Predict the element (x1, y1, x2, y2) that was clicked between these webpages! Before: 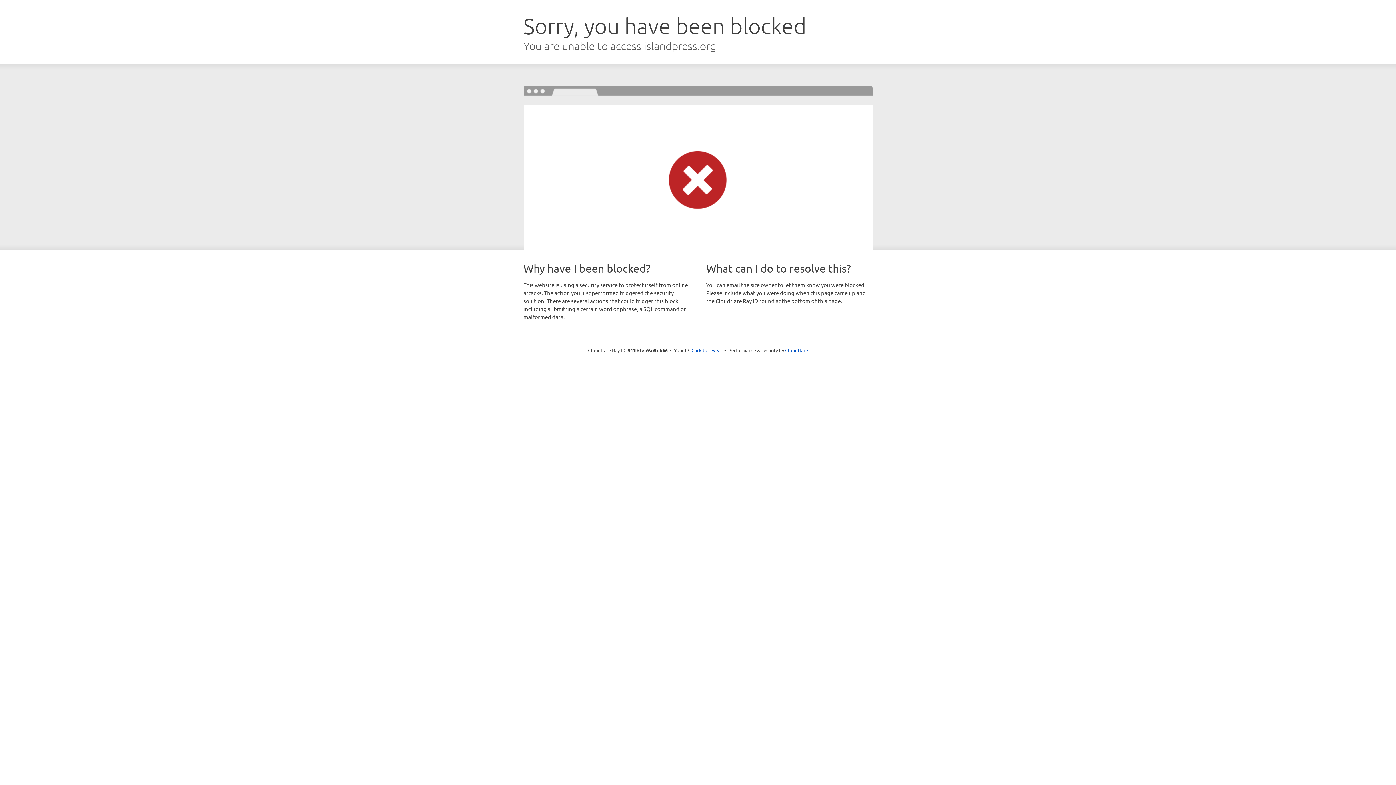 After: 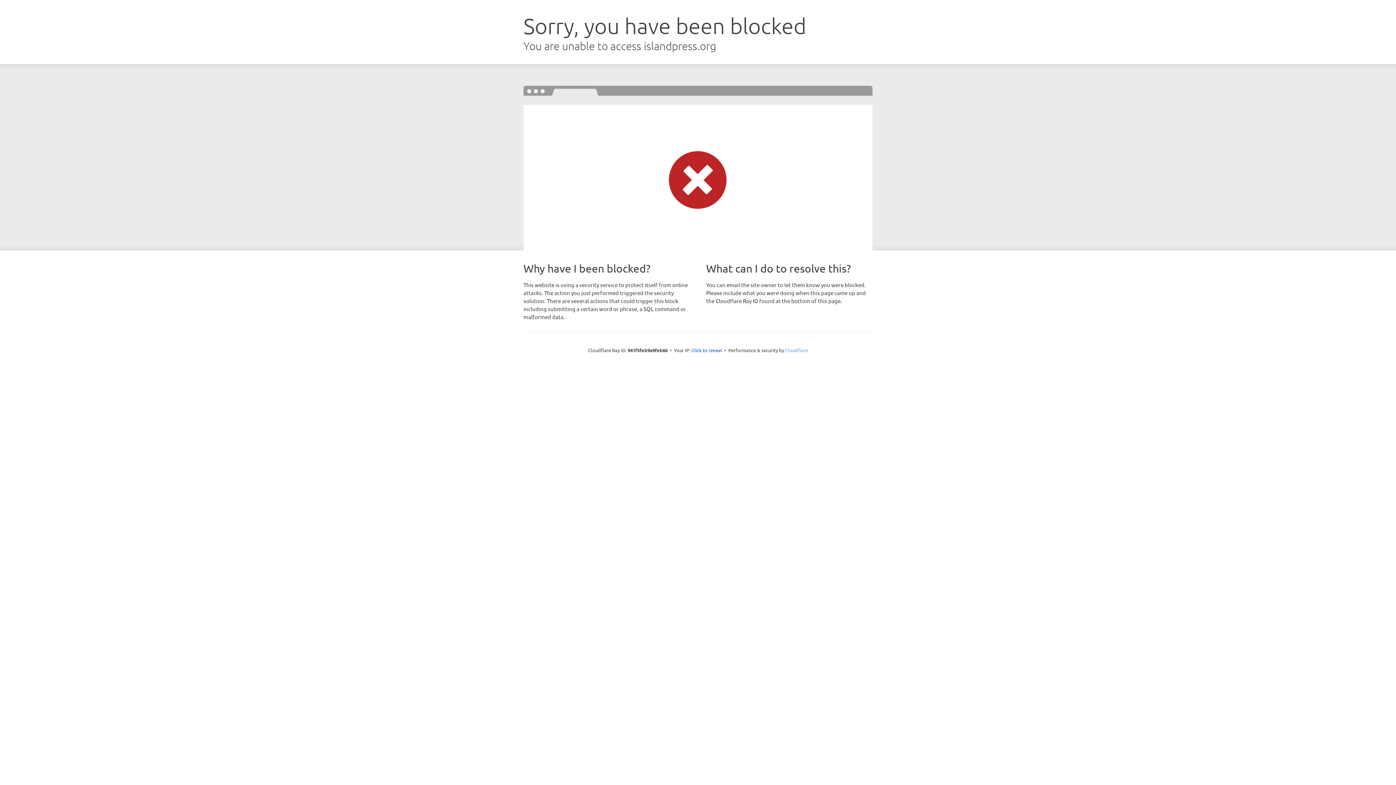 Action: label: Cloudflare bbox: (785, 347, 808, 353)